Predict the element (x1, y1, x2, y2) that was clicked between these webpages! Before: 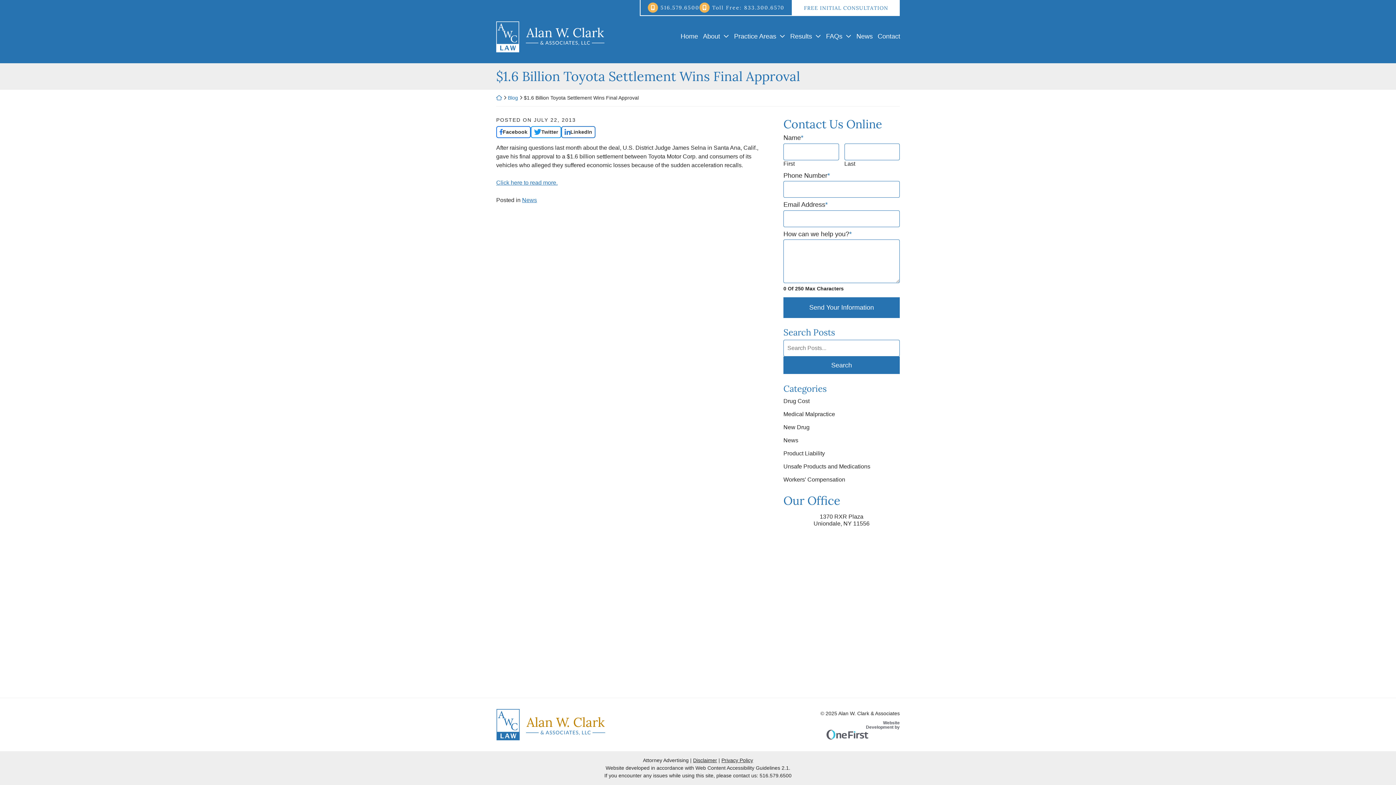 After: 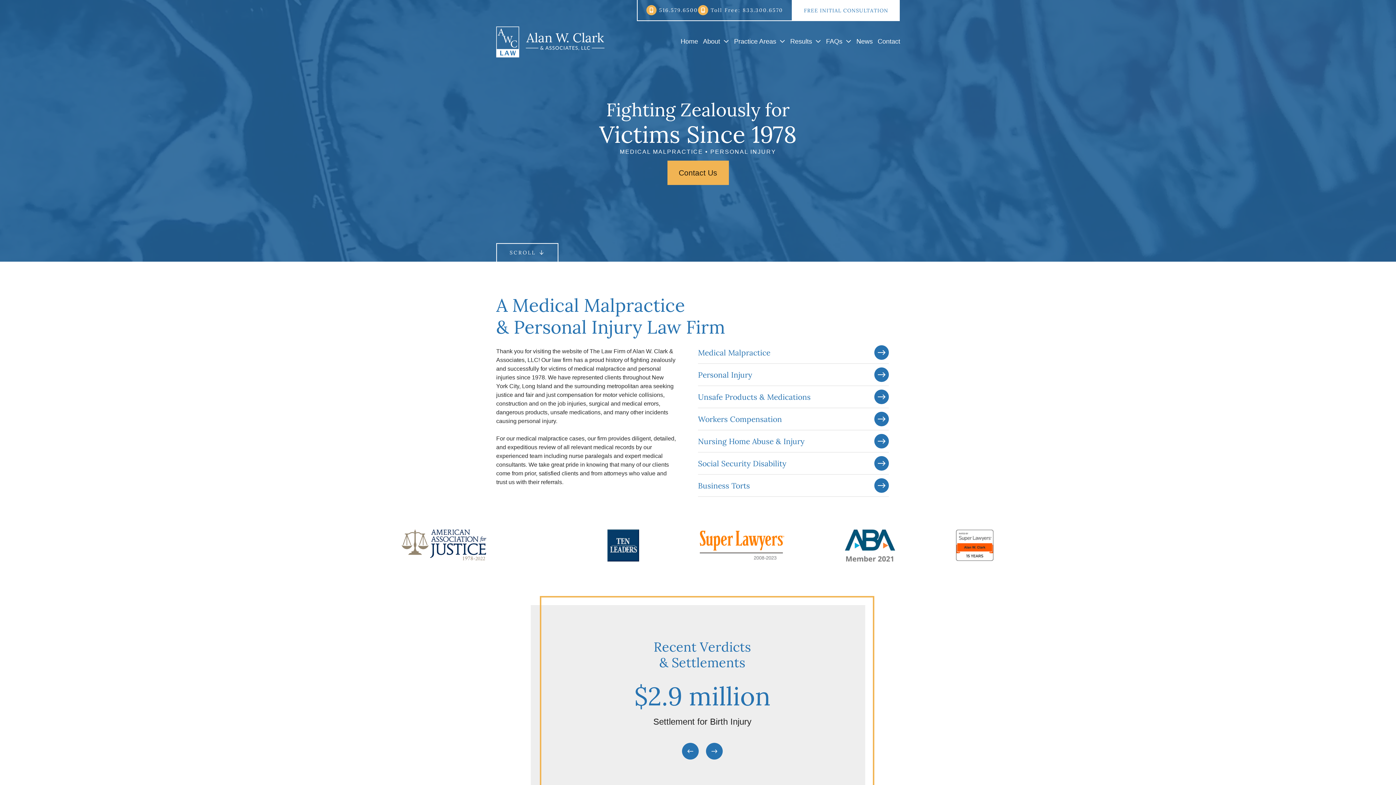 Action: bbox: (496, 21, 623, 52) label: Return home